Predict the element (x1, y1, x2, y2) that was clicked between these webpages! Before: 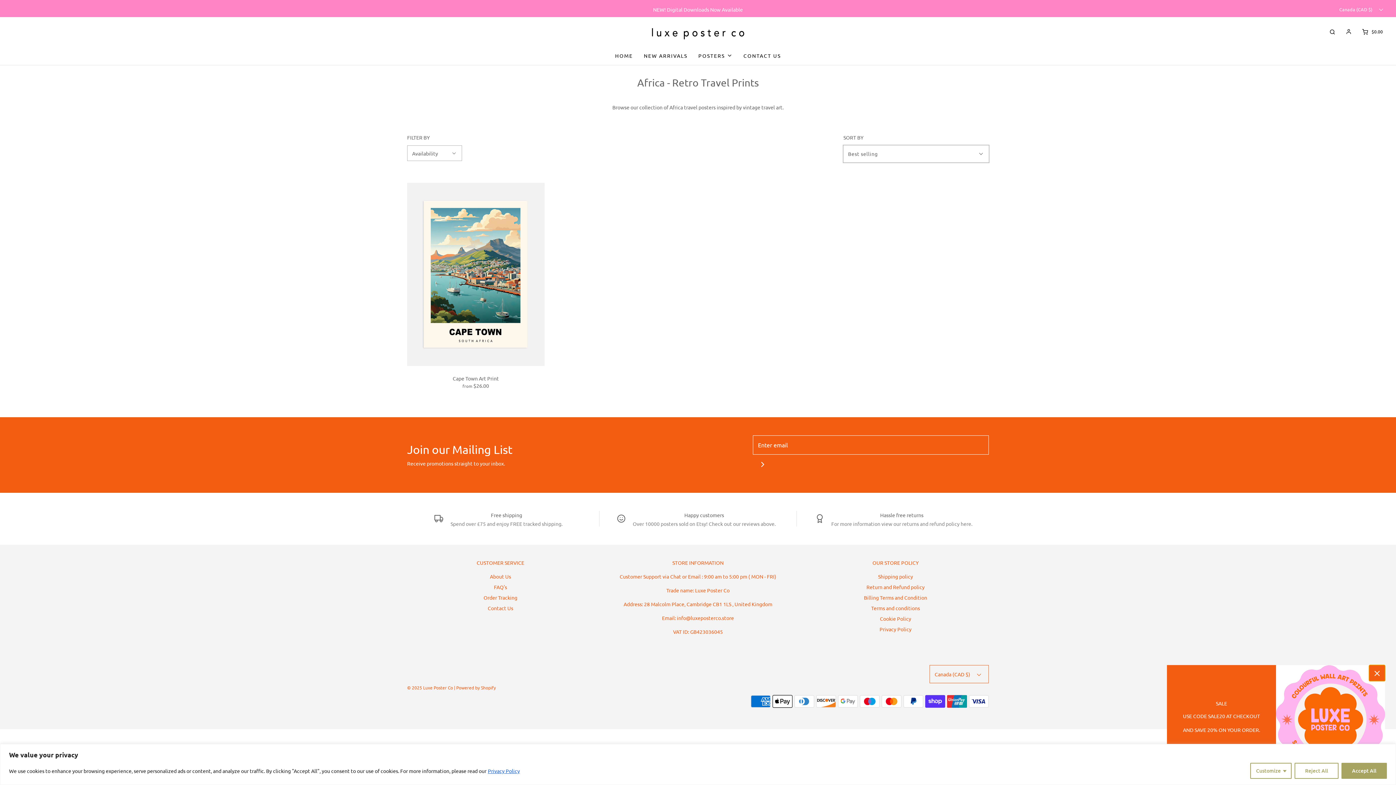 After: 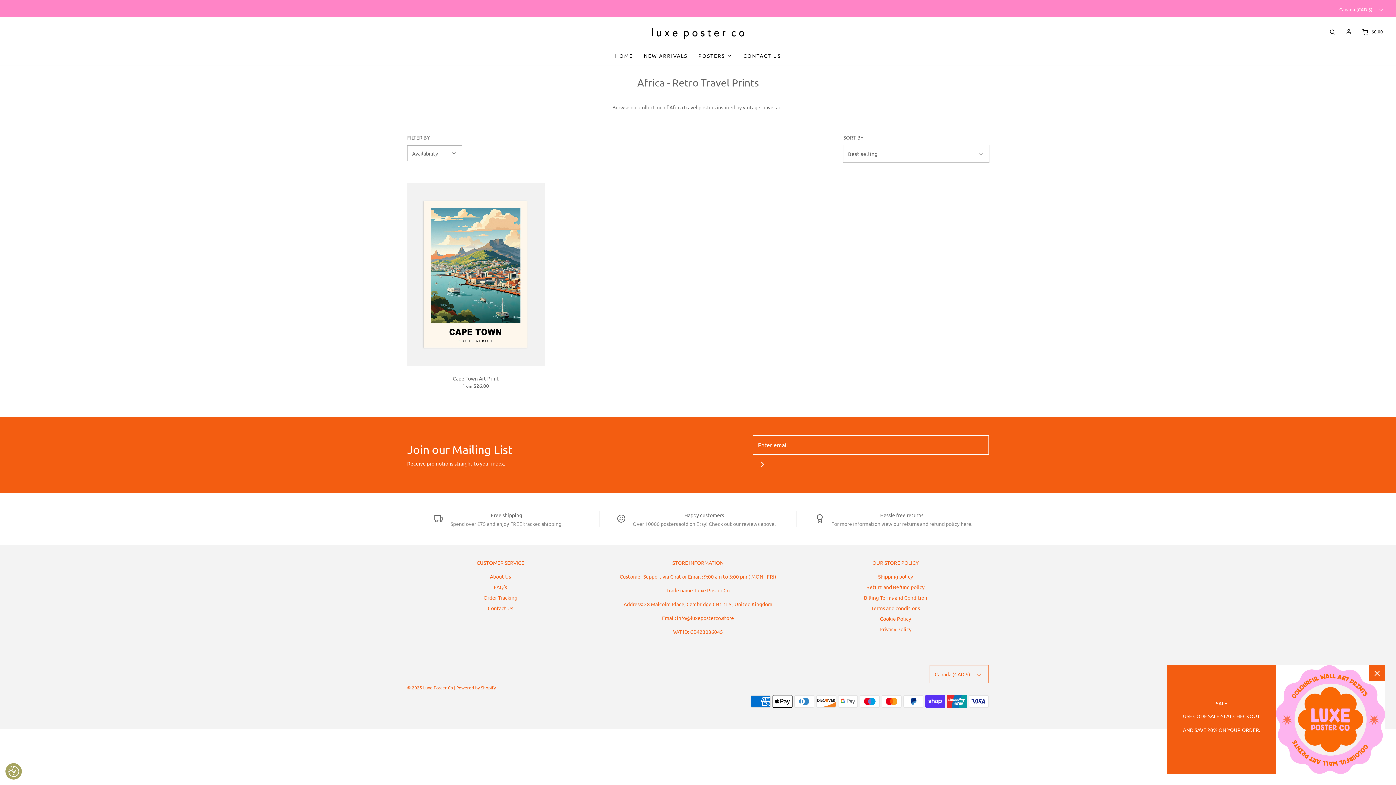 Action: label: Reject All bbox: (1294, 763, 1338, 779)